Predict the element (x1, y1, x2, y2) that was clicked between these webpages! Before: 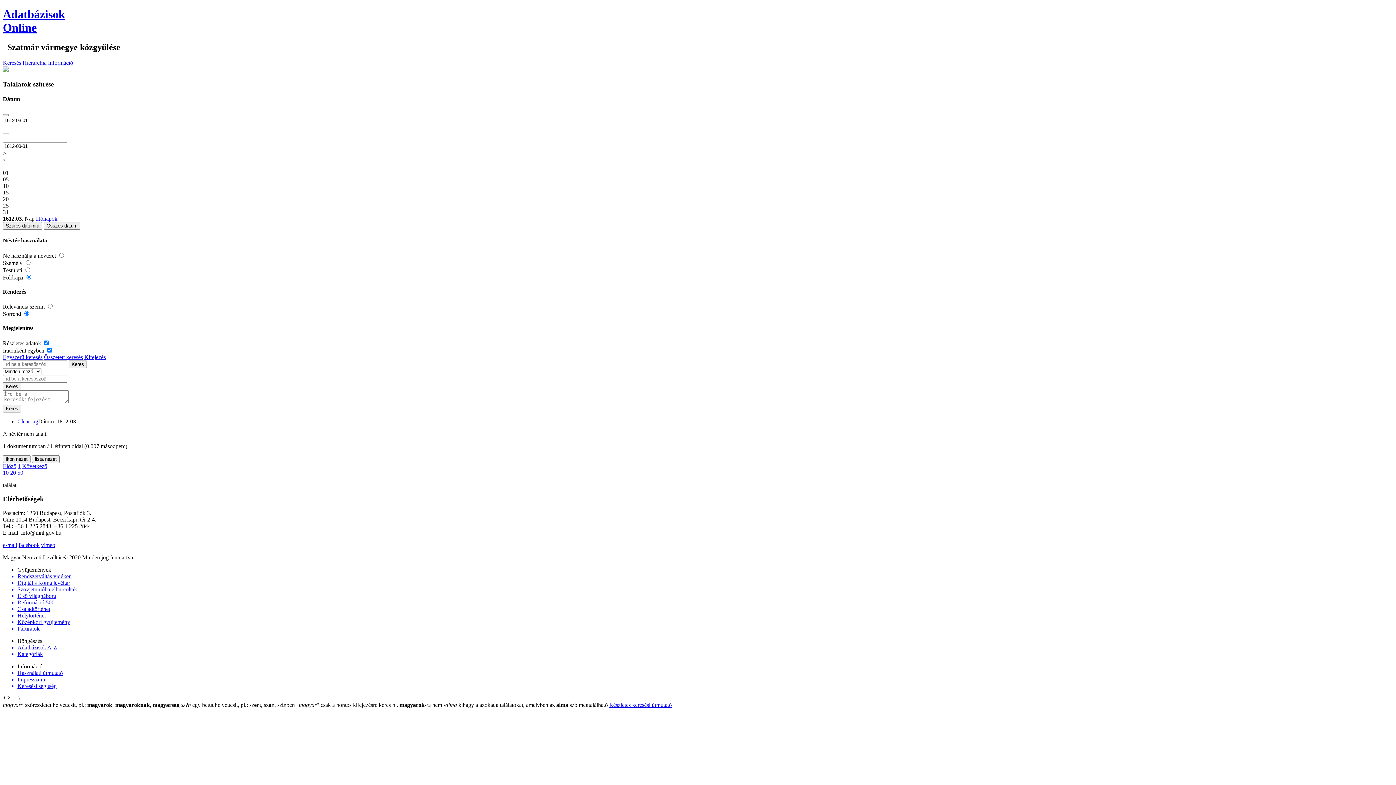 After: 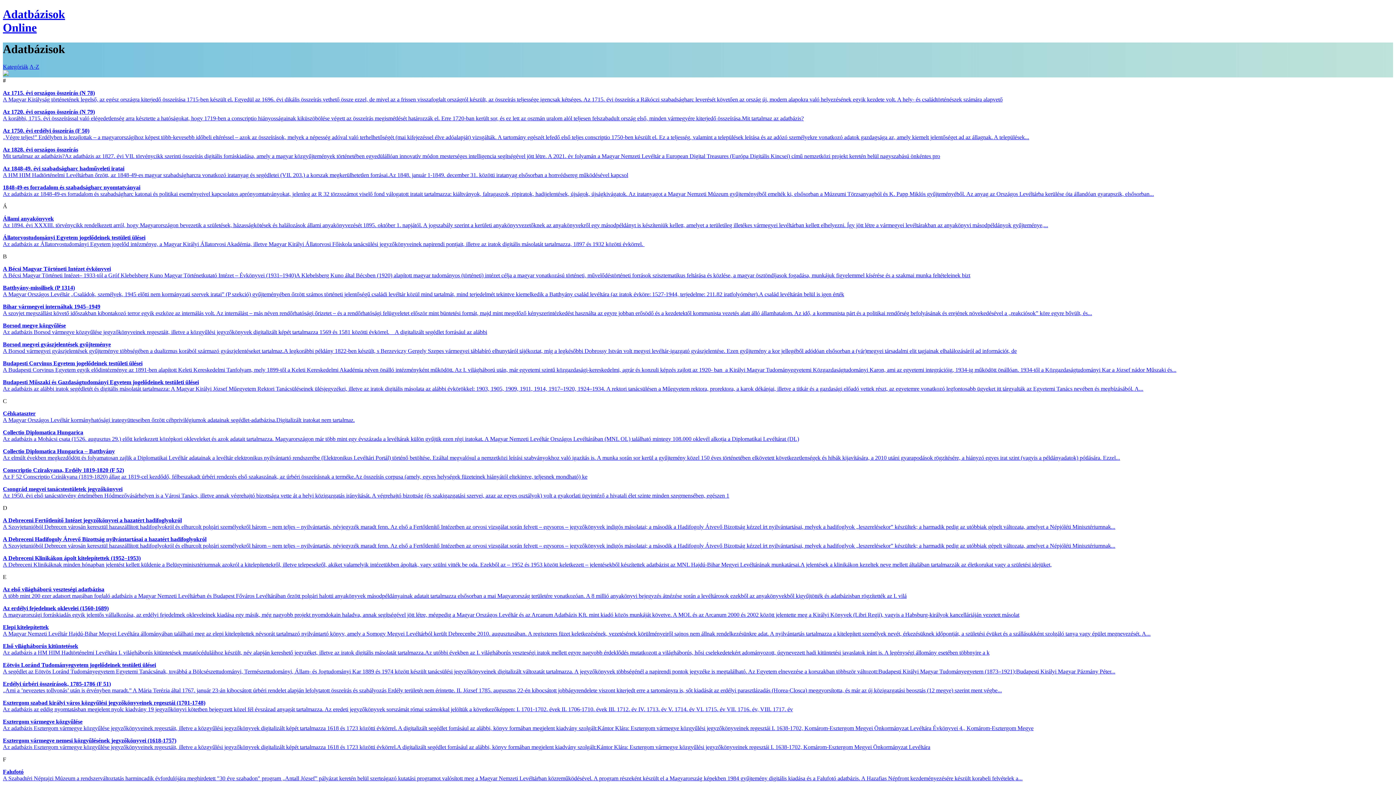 Action: label: Adatbázisok A-Z bbox: (17, 644, 1393, 651)